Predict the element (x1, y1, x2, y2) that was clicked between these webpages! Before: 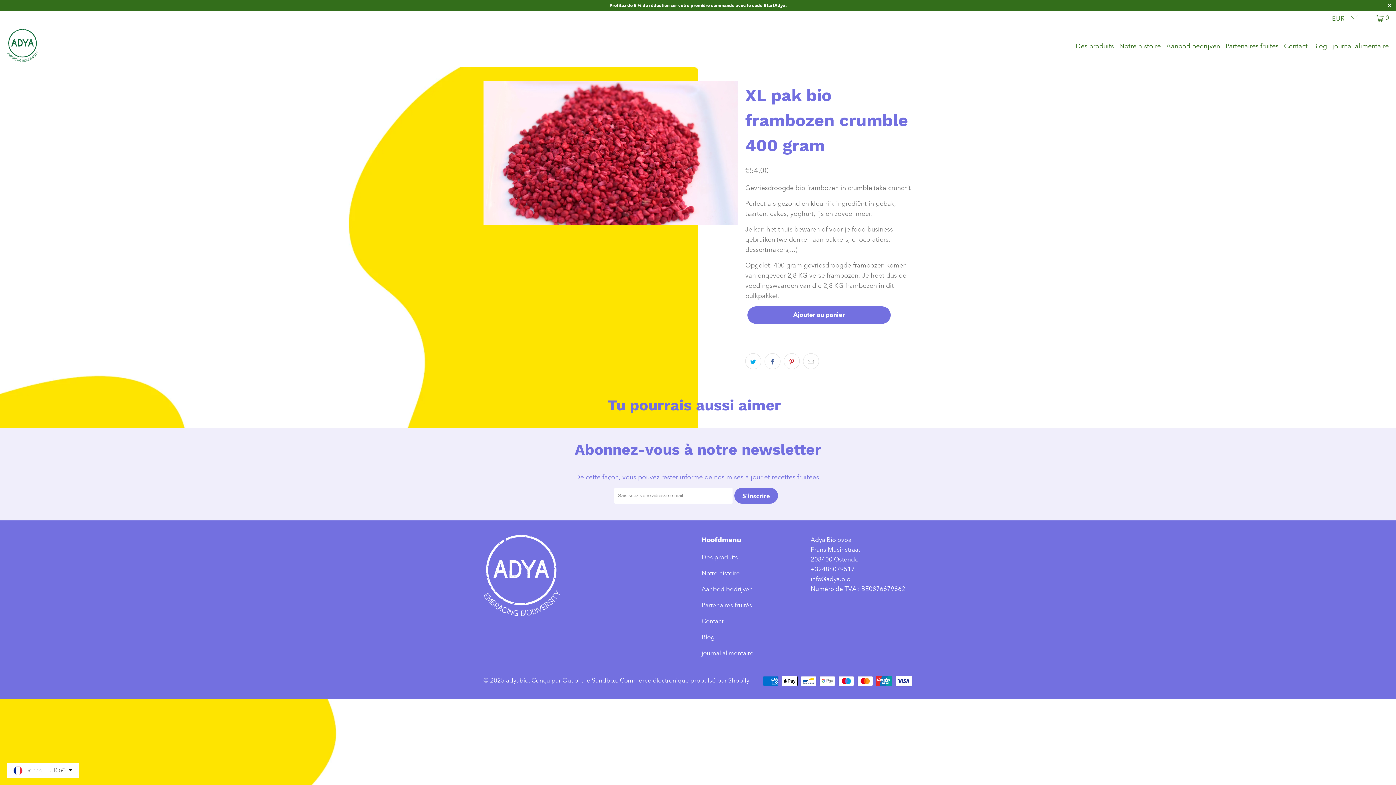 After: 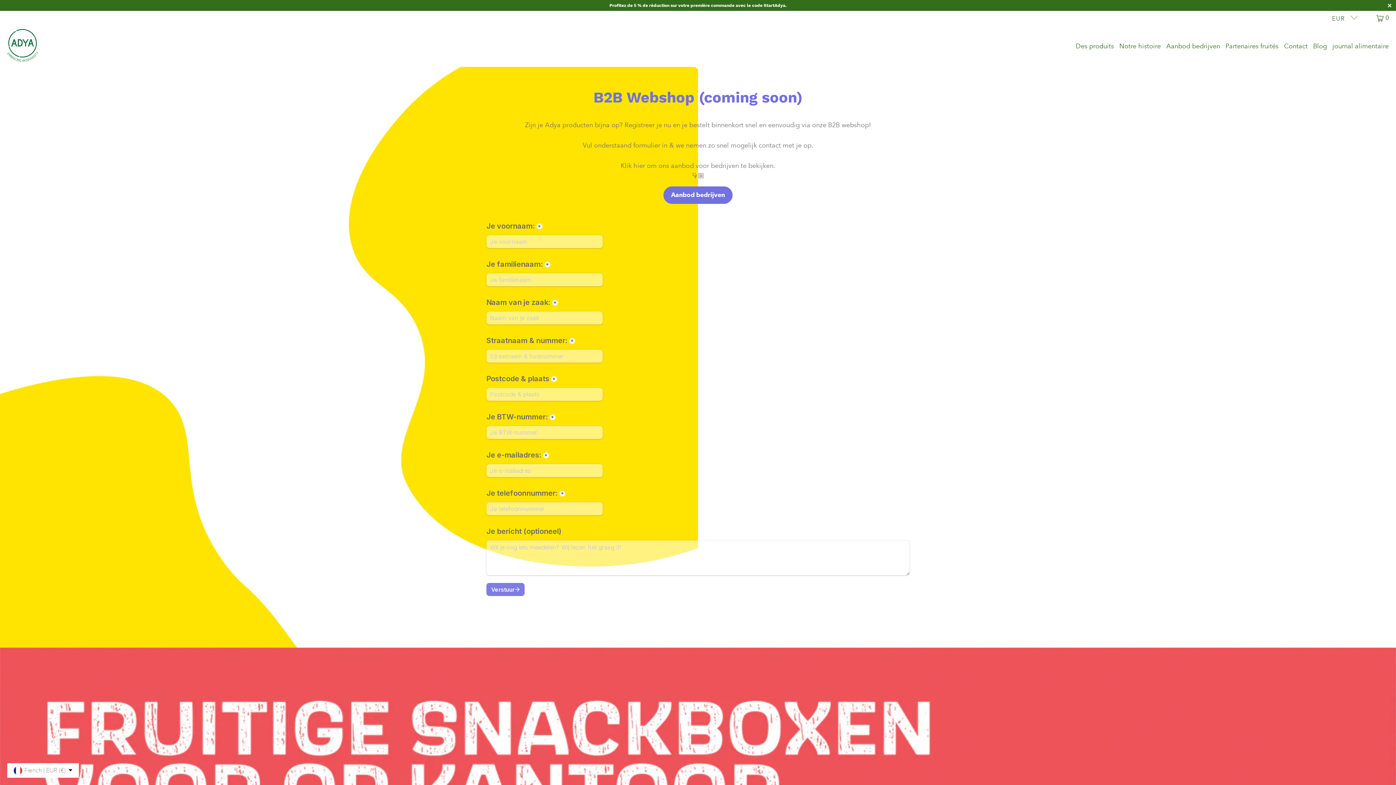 Action: label: Aanbod bedrijven bbox: (1166, 36, 1220, 55)